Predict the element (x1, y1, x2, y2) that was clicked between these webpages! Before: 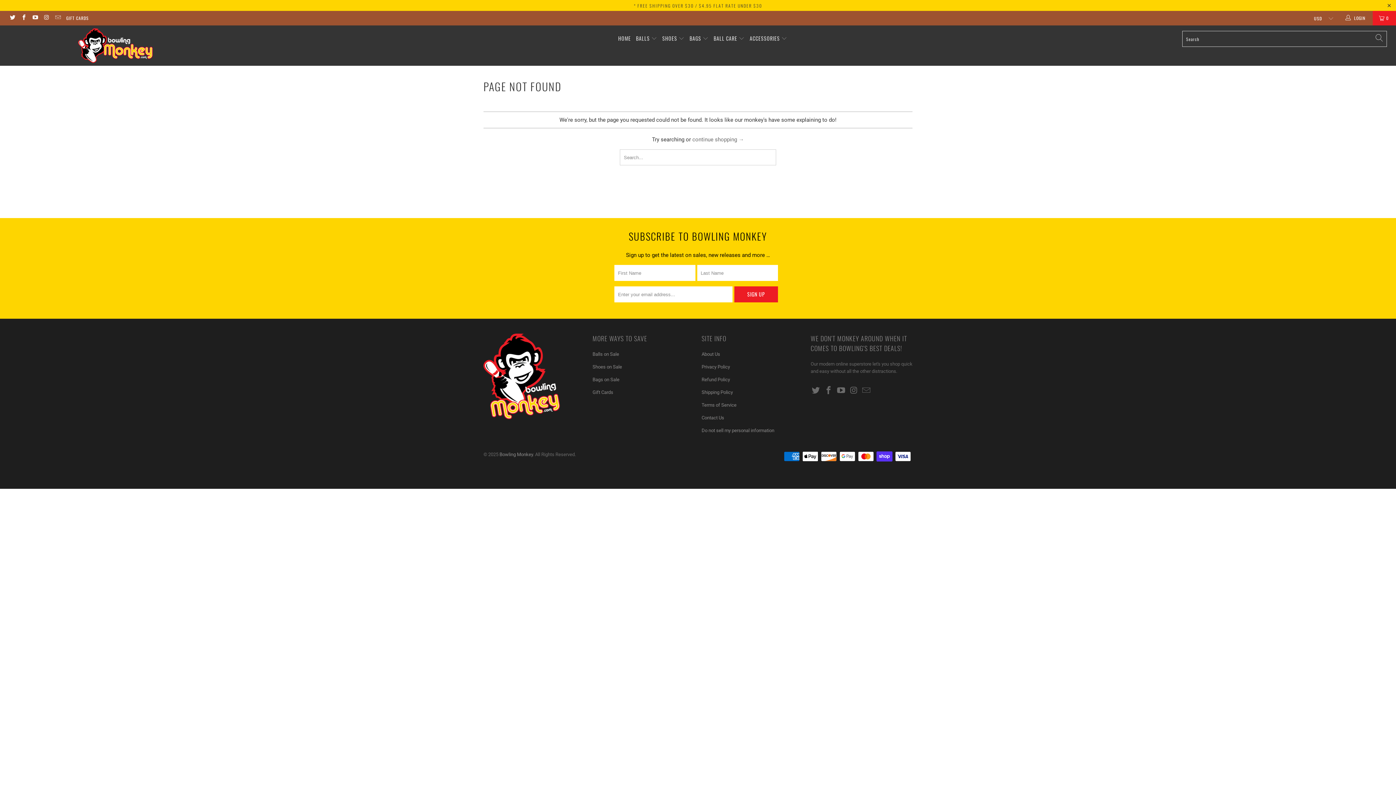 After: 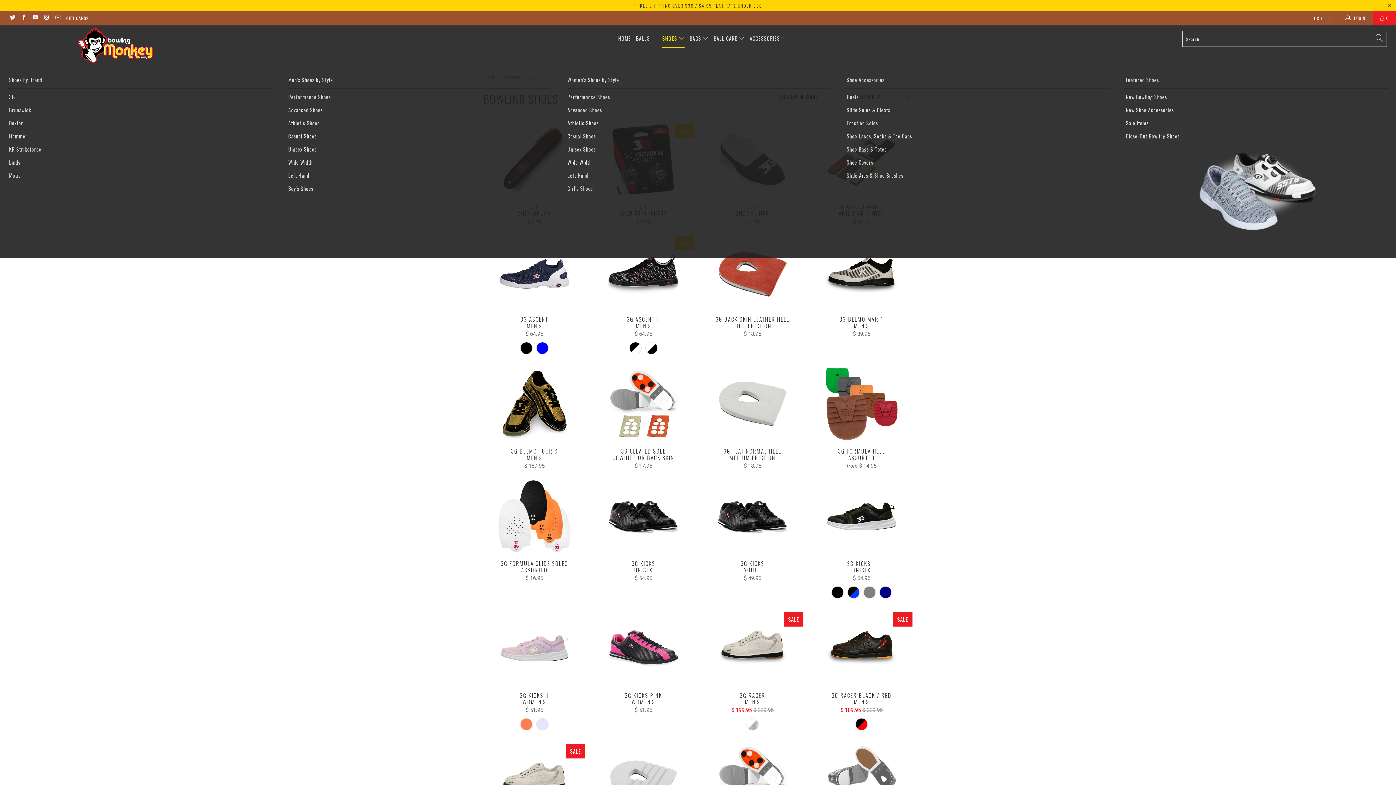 Action: label: SHOES  bbox: (662, 29, 684, 47)